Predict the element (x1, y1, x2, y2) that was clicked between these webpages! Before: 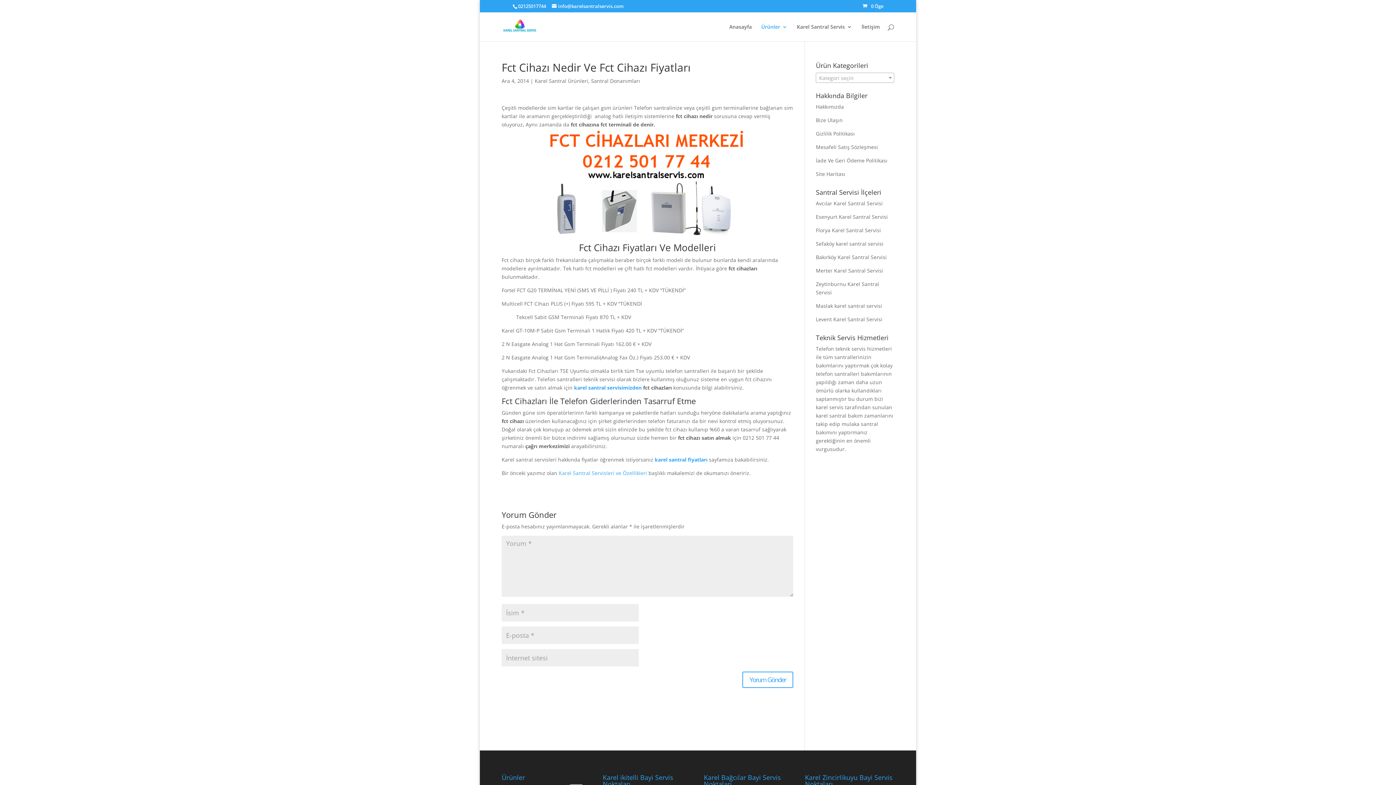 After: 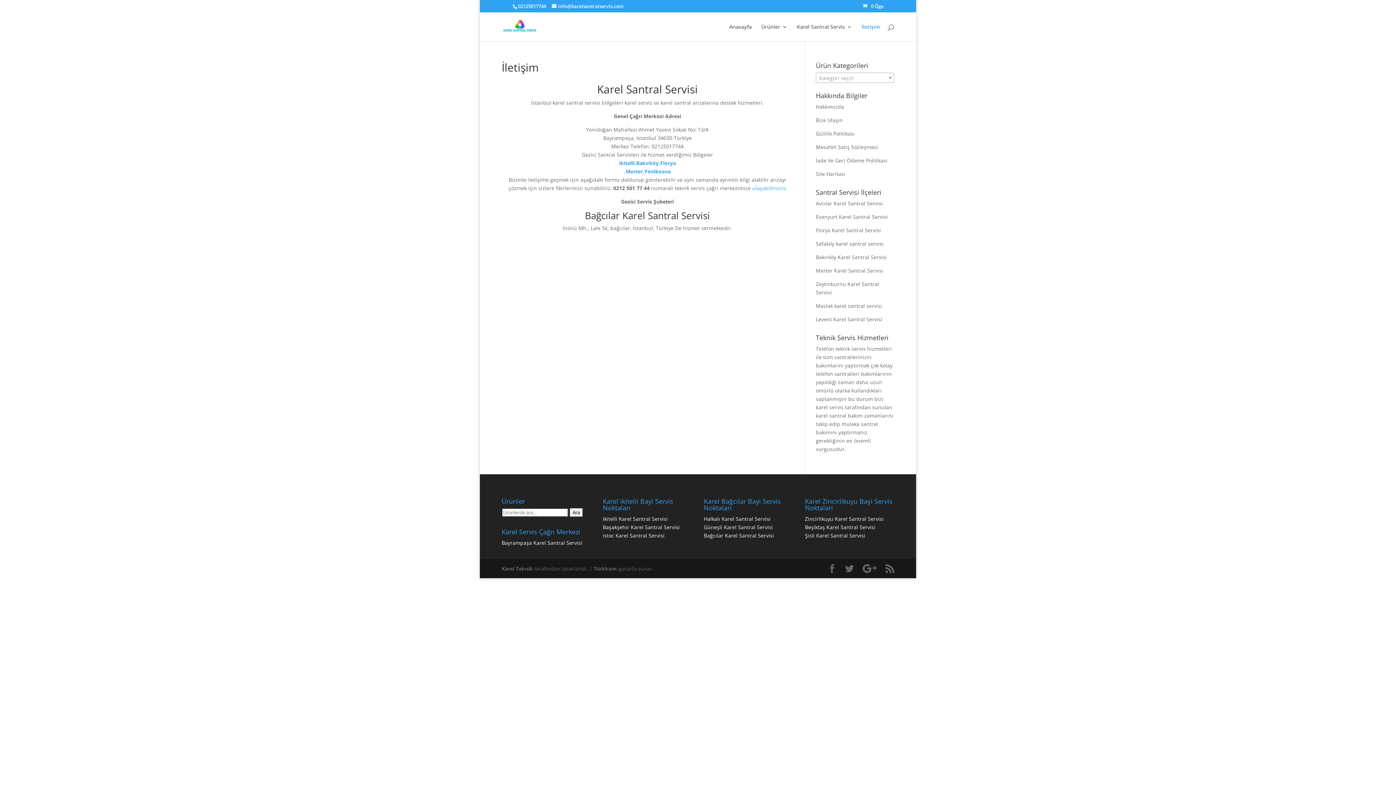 Action: bbox: (816, 116, 843, 123) label: Bize Ulaşın